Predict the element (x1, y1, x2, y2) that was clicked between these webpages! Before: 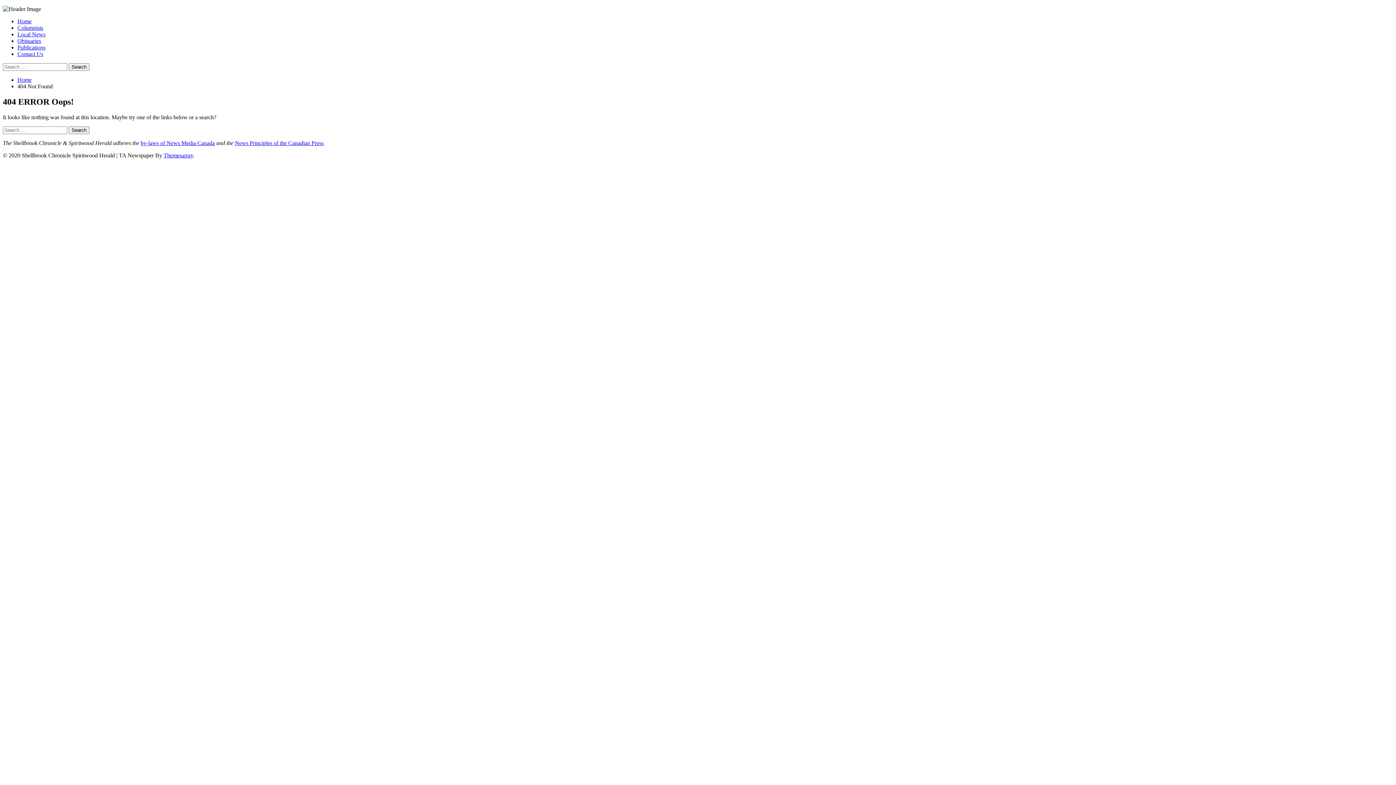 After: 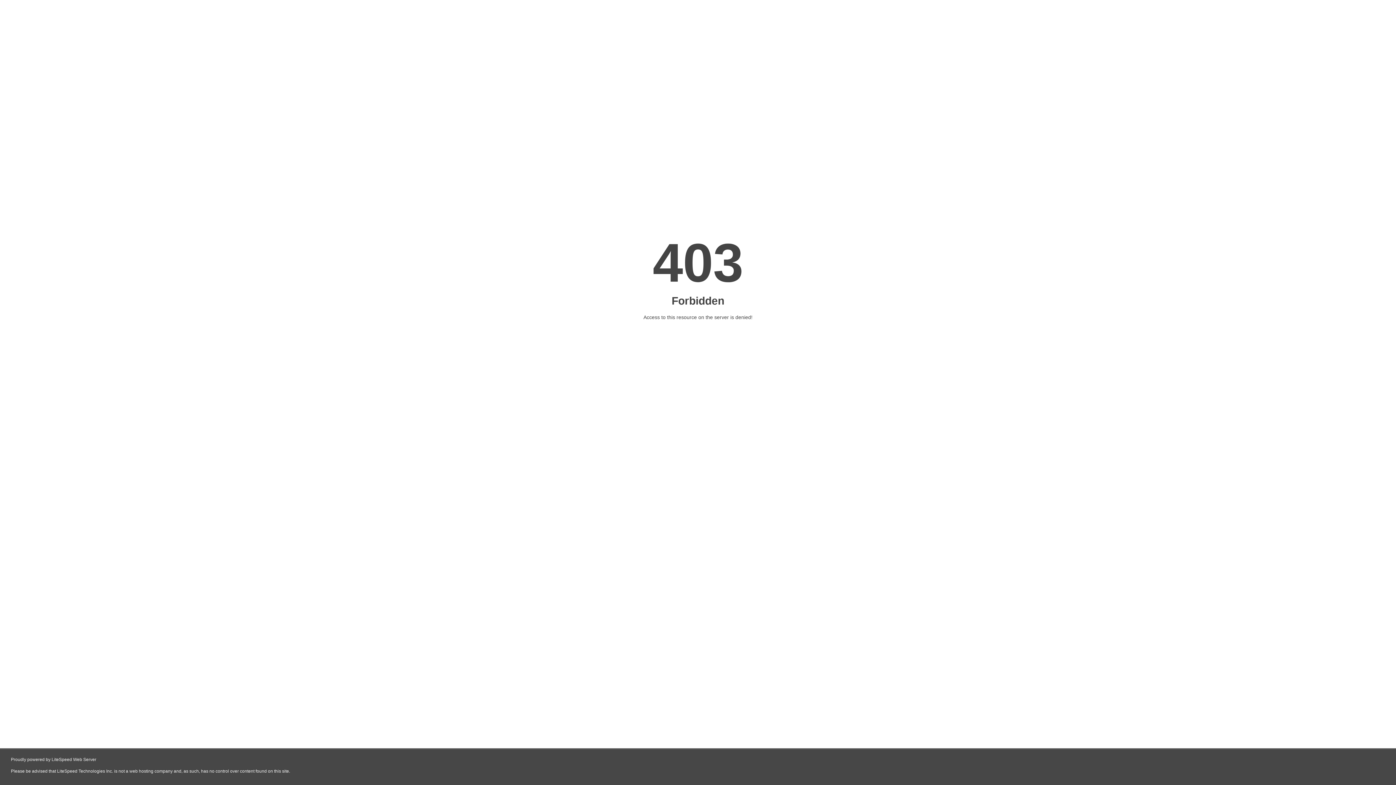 Action: label: Themesarray bbox: (163, 152, 193, 158)